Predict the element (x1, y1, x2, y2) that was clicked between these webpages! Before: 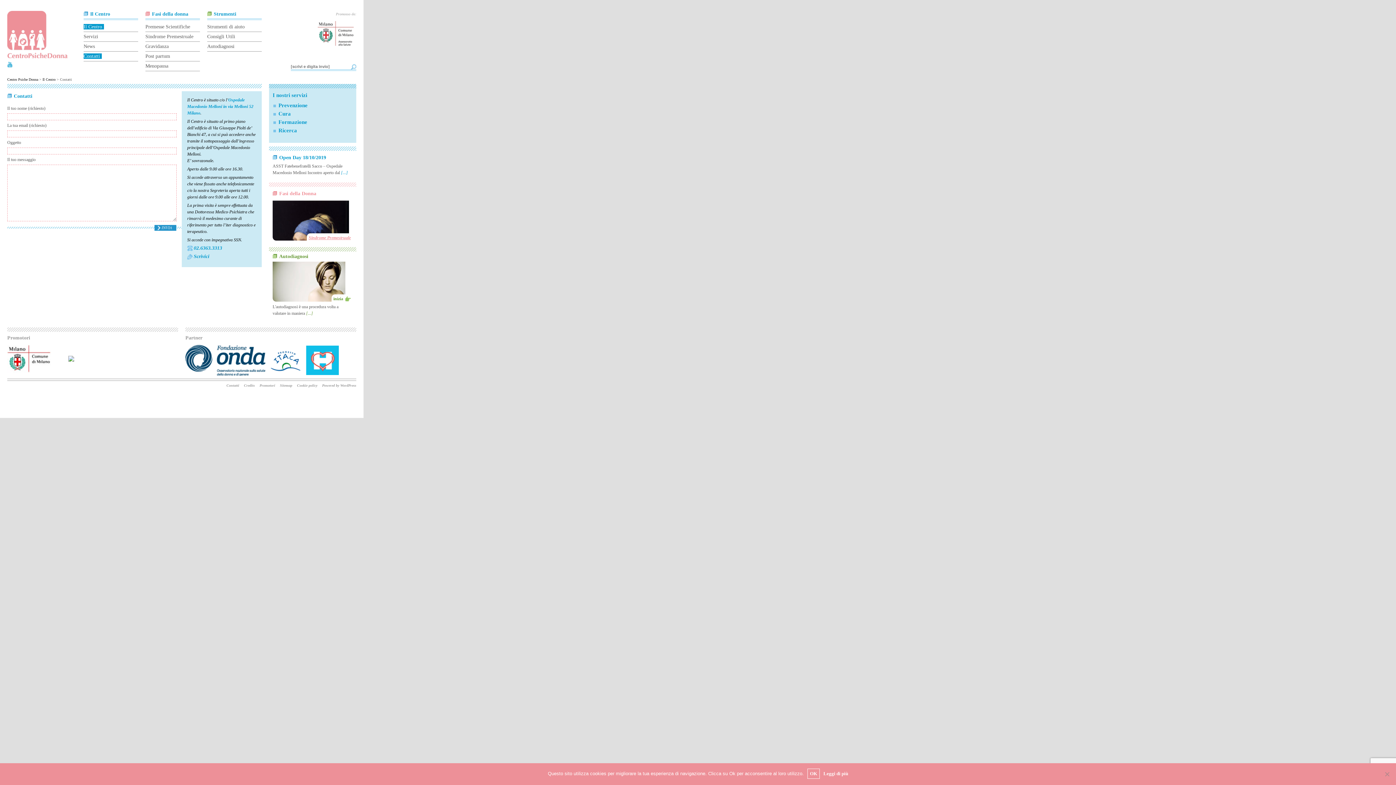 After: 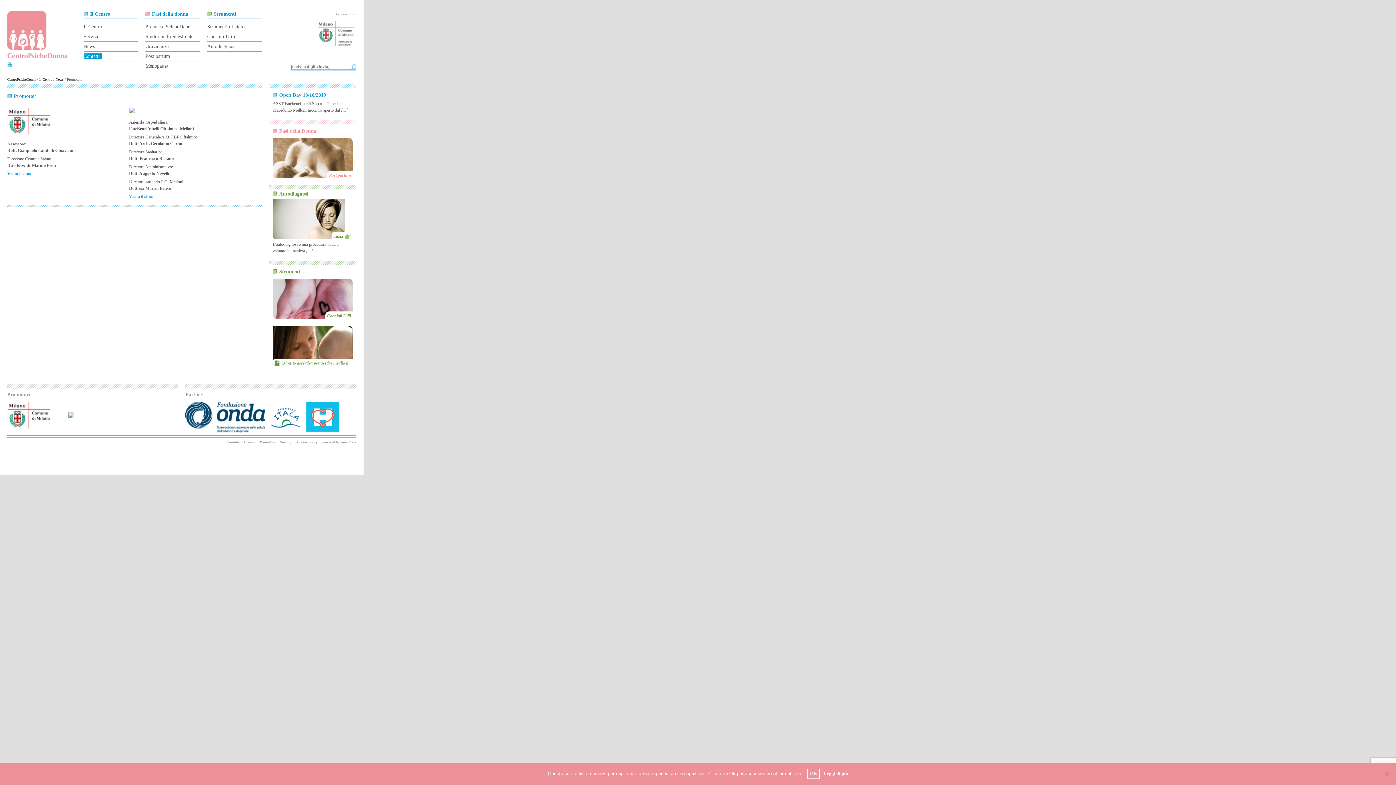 Action: label: Promotori bbox: (259, 383, 275, 387)